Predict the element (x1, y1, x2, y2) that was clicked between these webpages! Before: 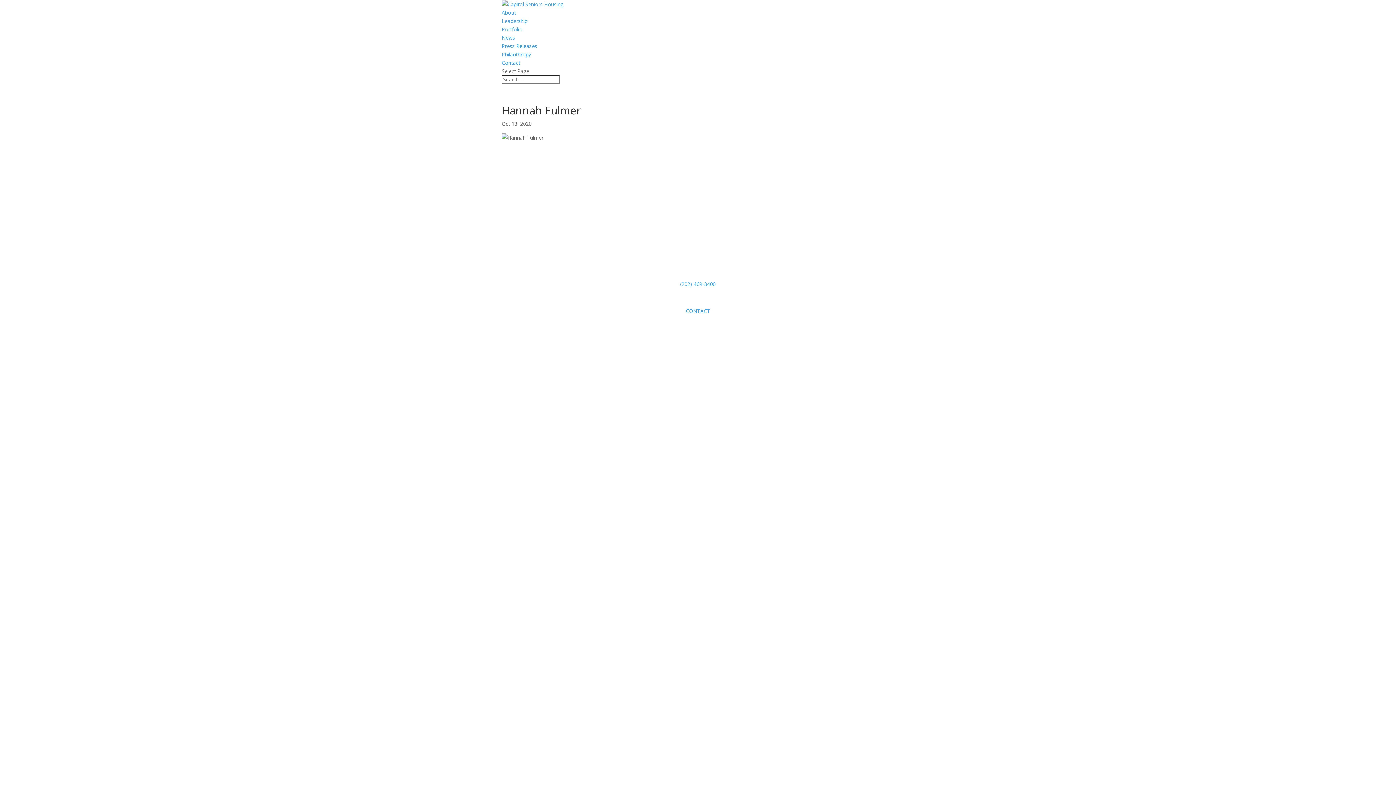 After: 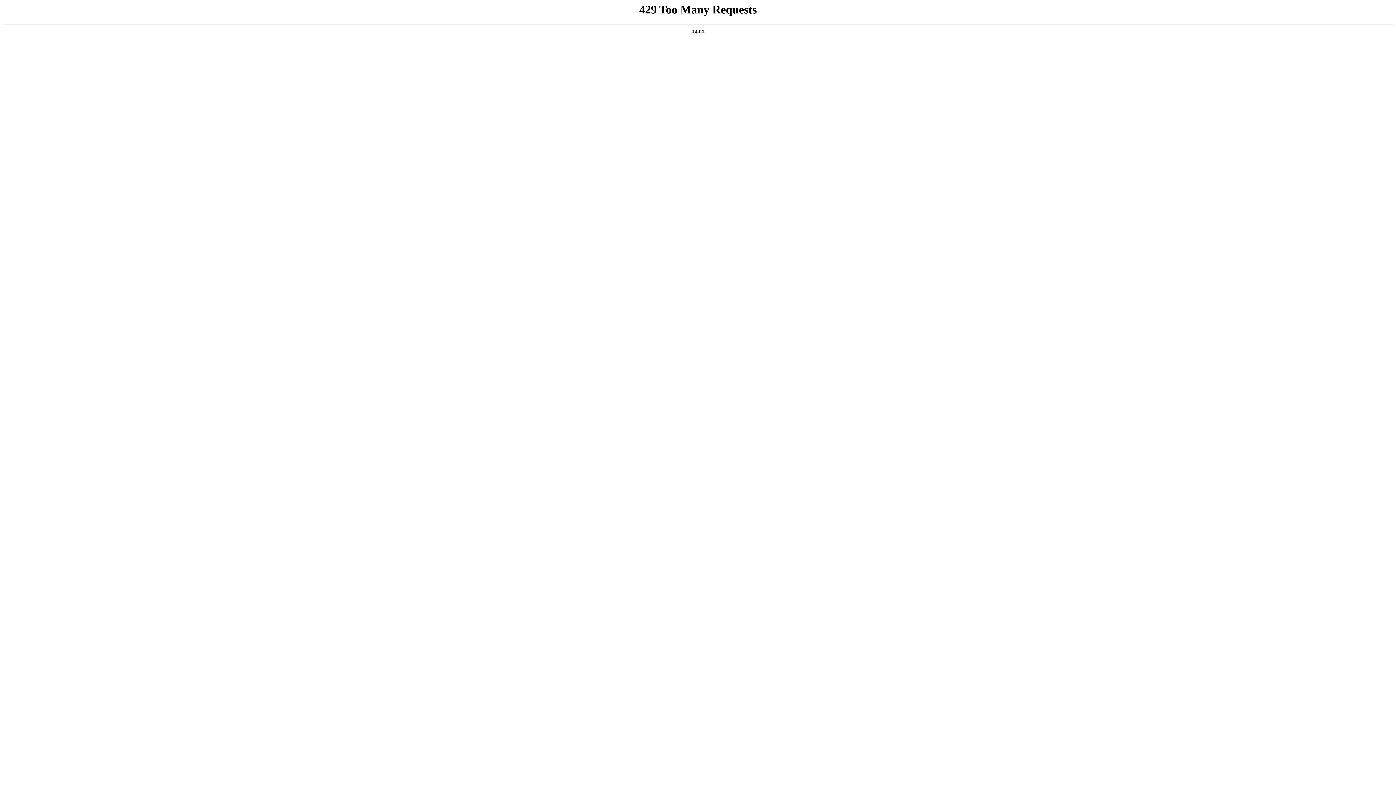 Action: bbox: (501, 25, 522, 32) label: Portfolio